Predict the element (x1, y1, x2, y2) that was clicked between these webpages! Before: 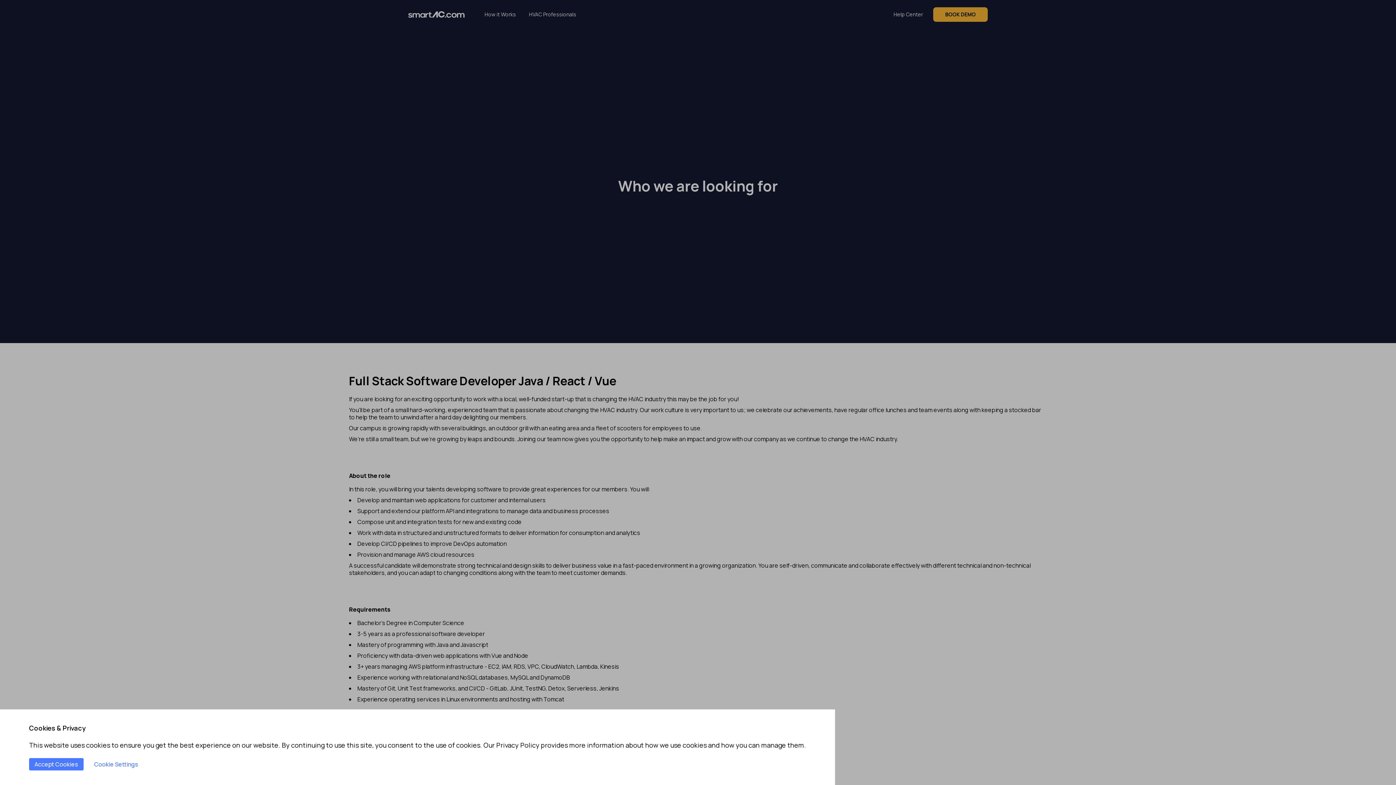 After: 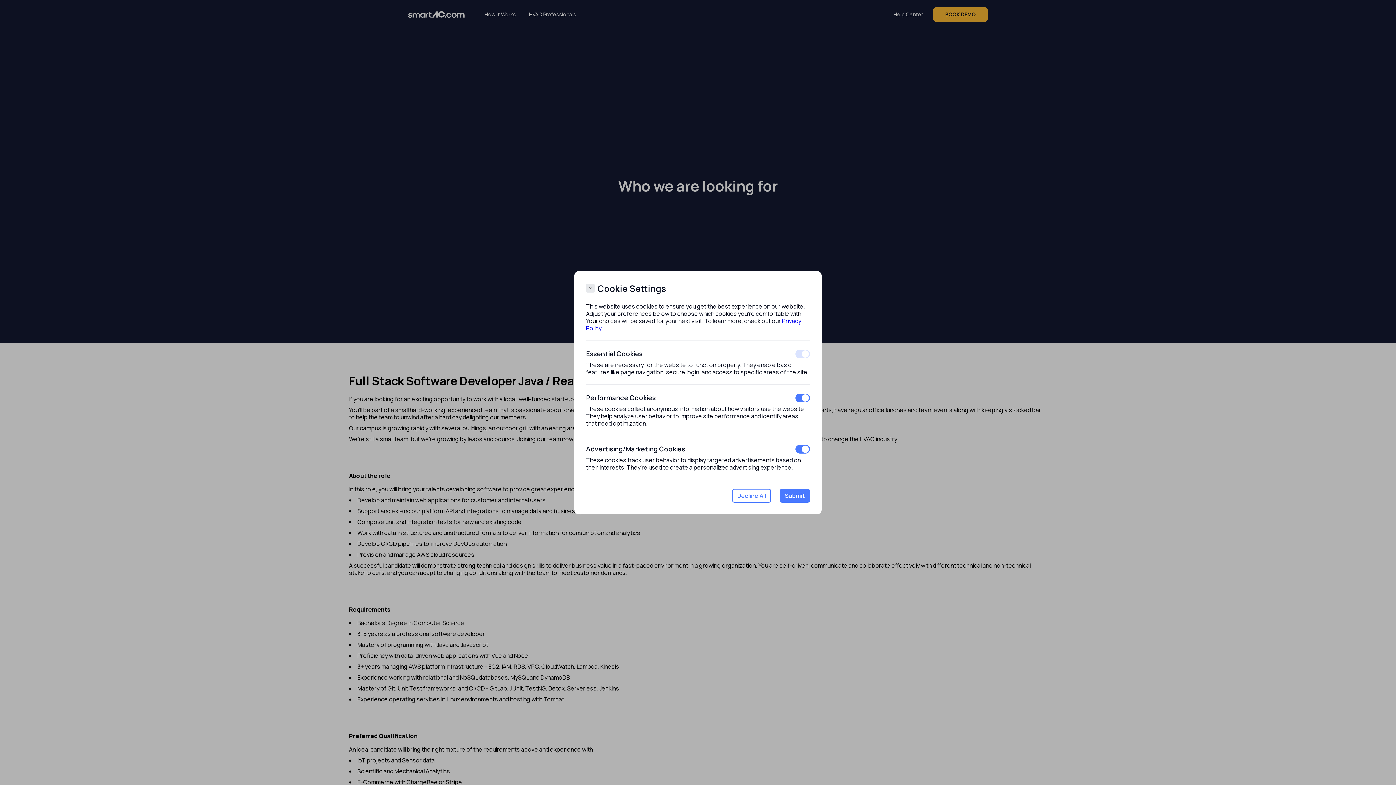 Action: label: Cookie Settings bbox: (88, 758, 143, 770)